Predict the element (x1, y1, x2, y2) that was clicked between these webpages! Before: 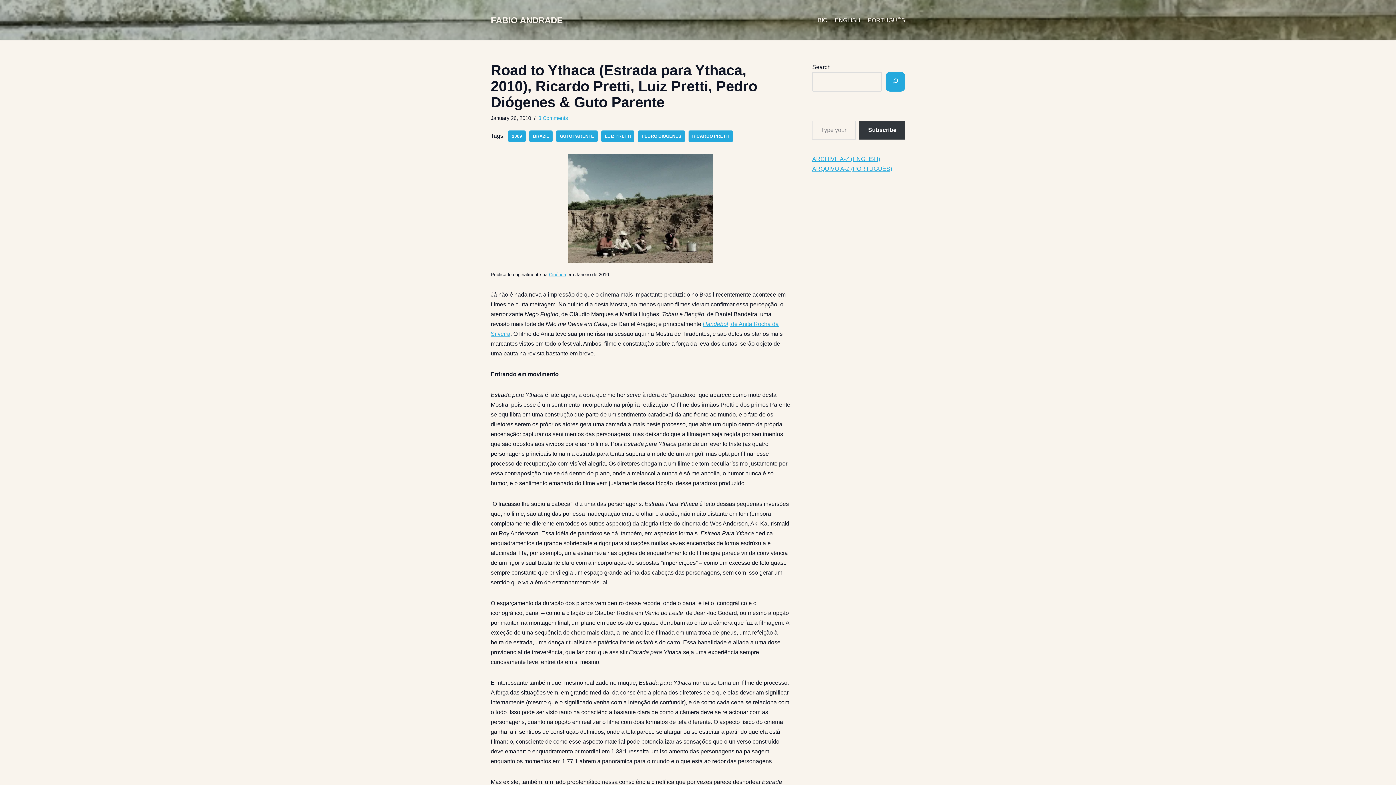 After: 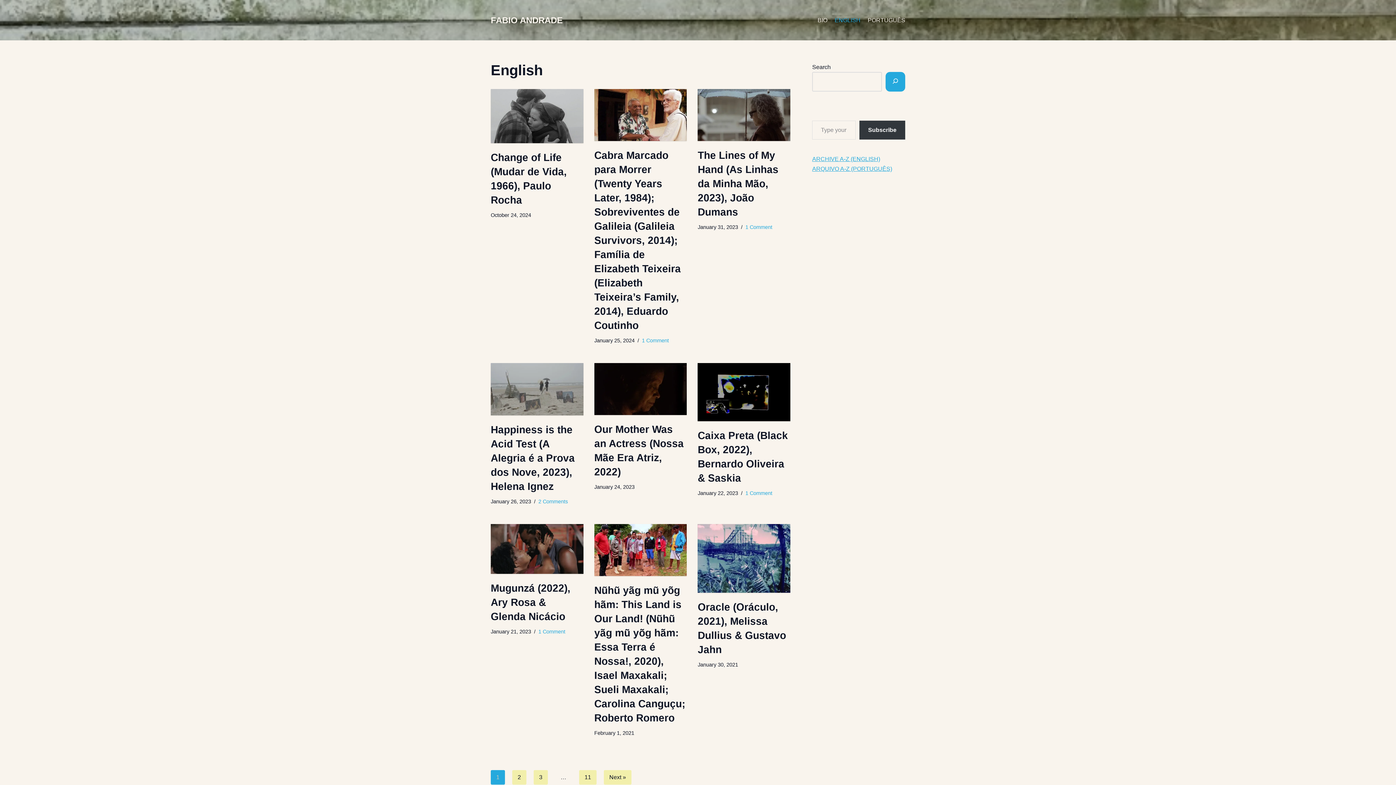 Action: label: ENGLISH bbox: (834, 15, 860, 24)